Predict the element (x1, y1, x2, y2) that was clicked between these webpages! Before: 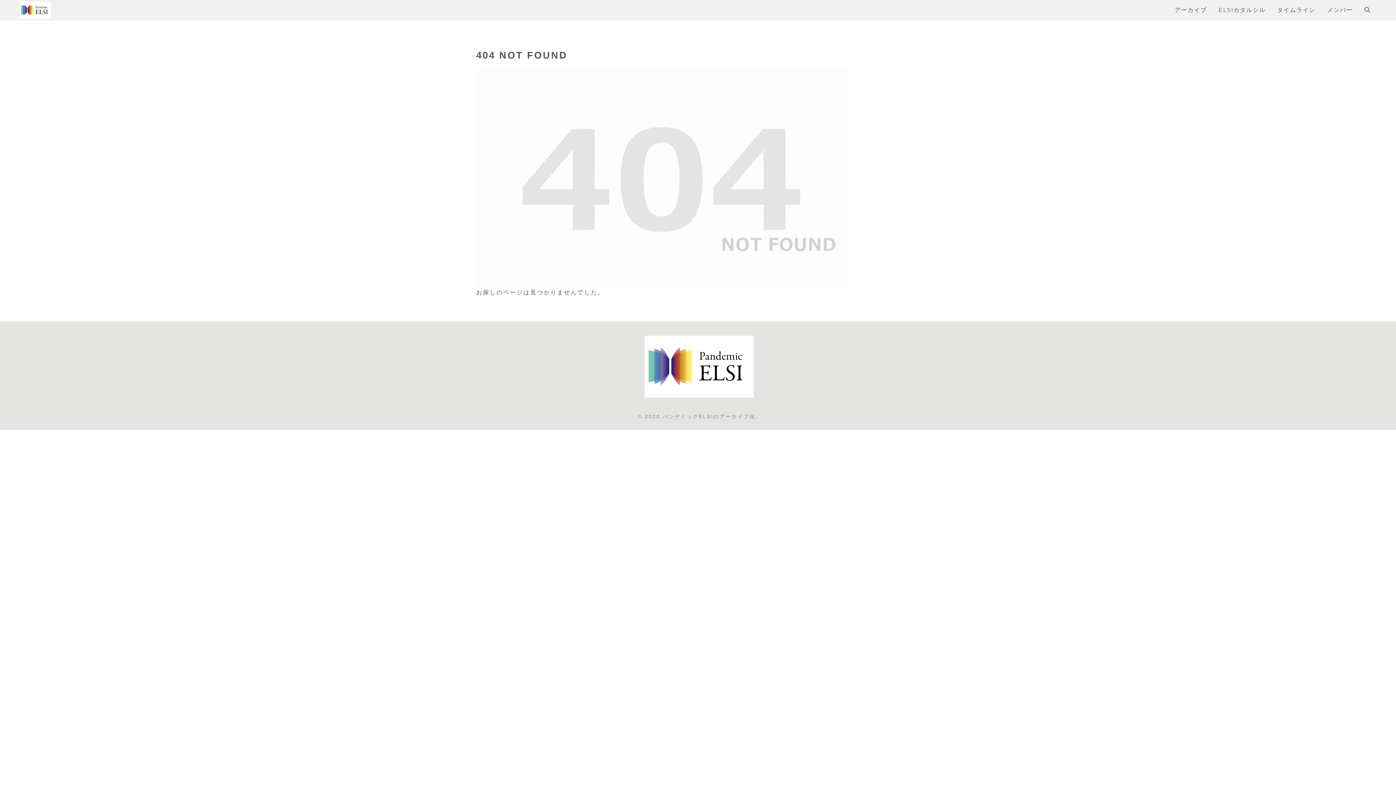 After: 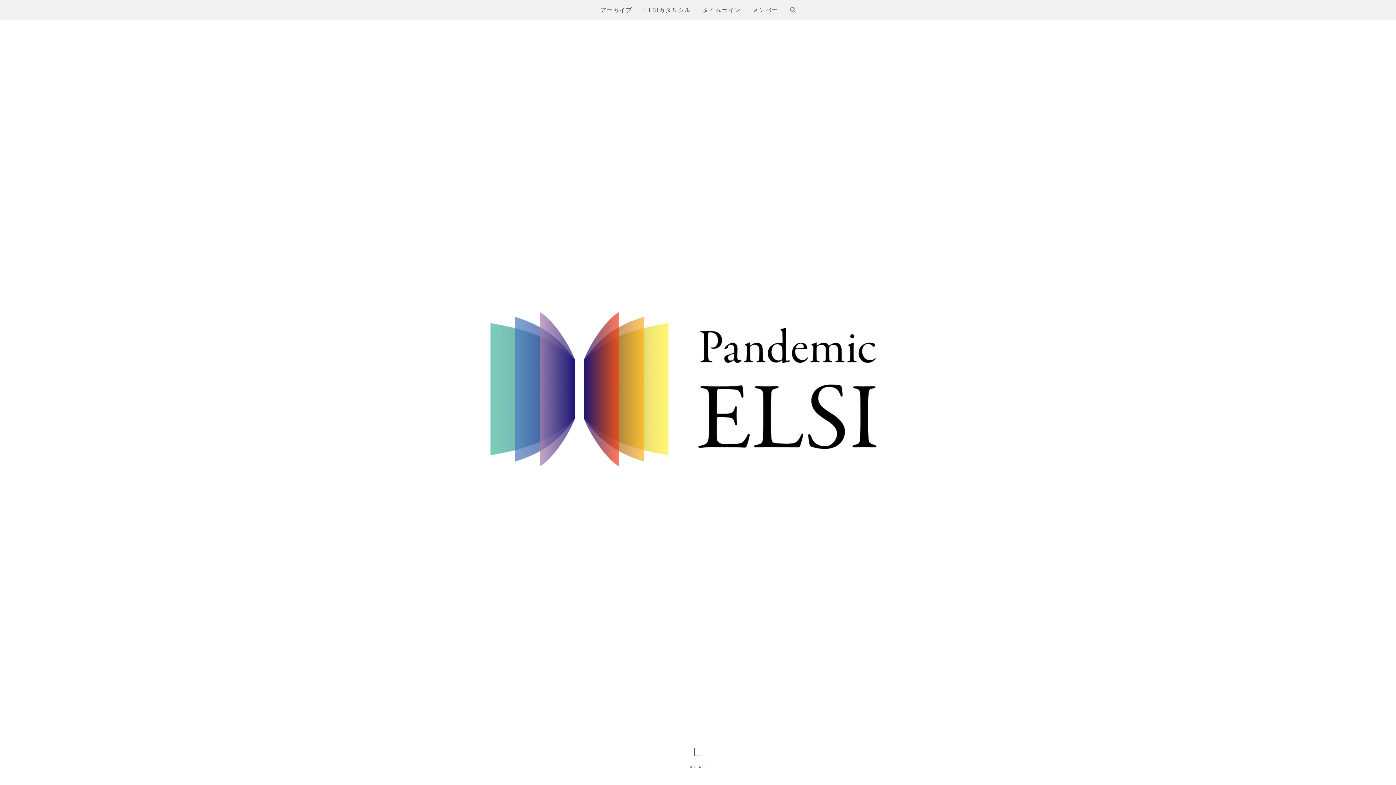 Action: bbox: (19, 1, 50, 18)